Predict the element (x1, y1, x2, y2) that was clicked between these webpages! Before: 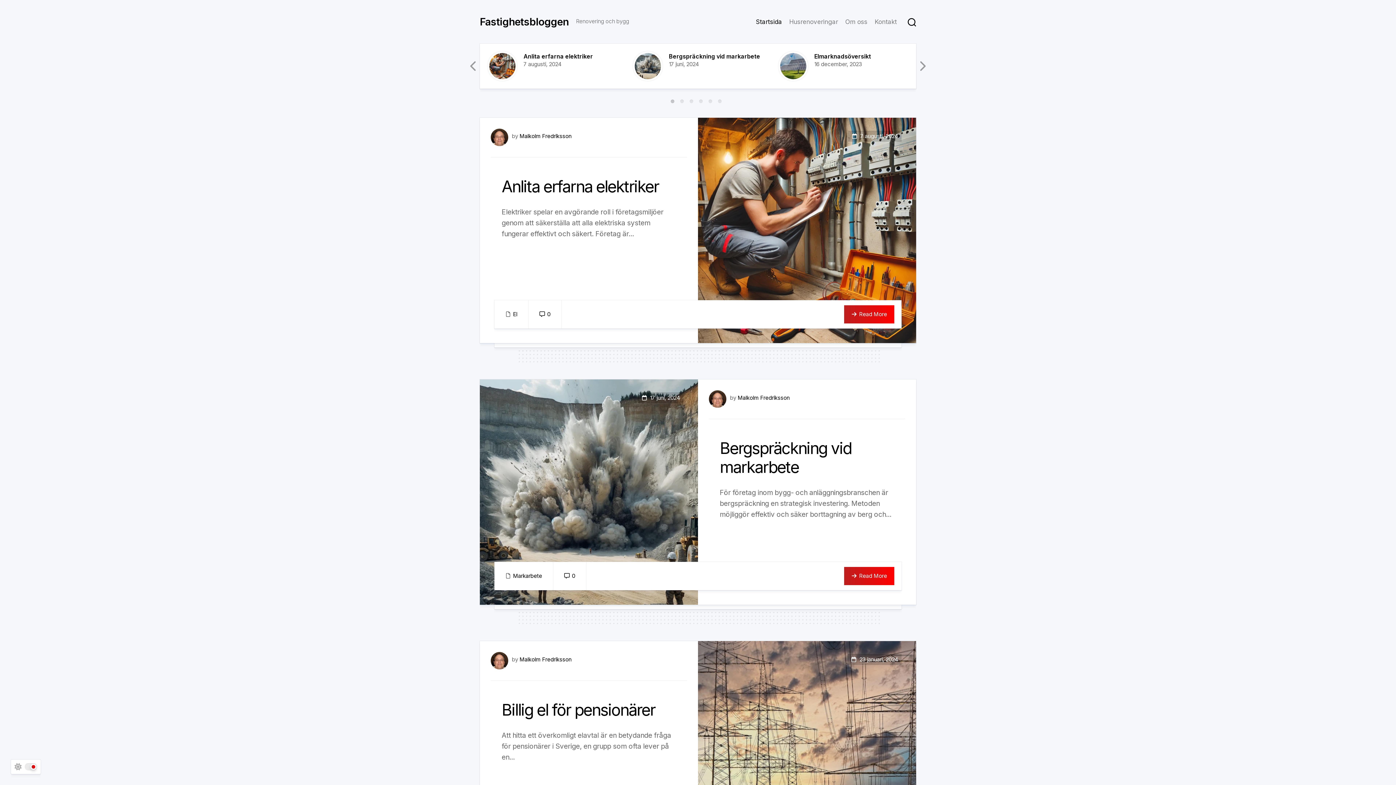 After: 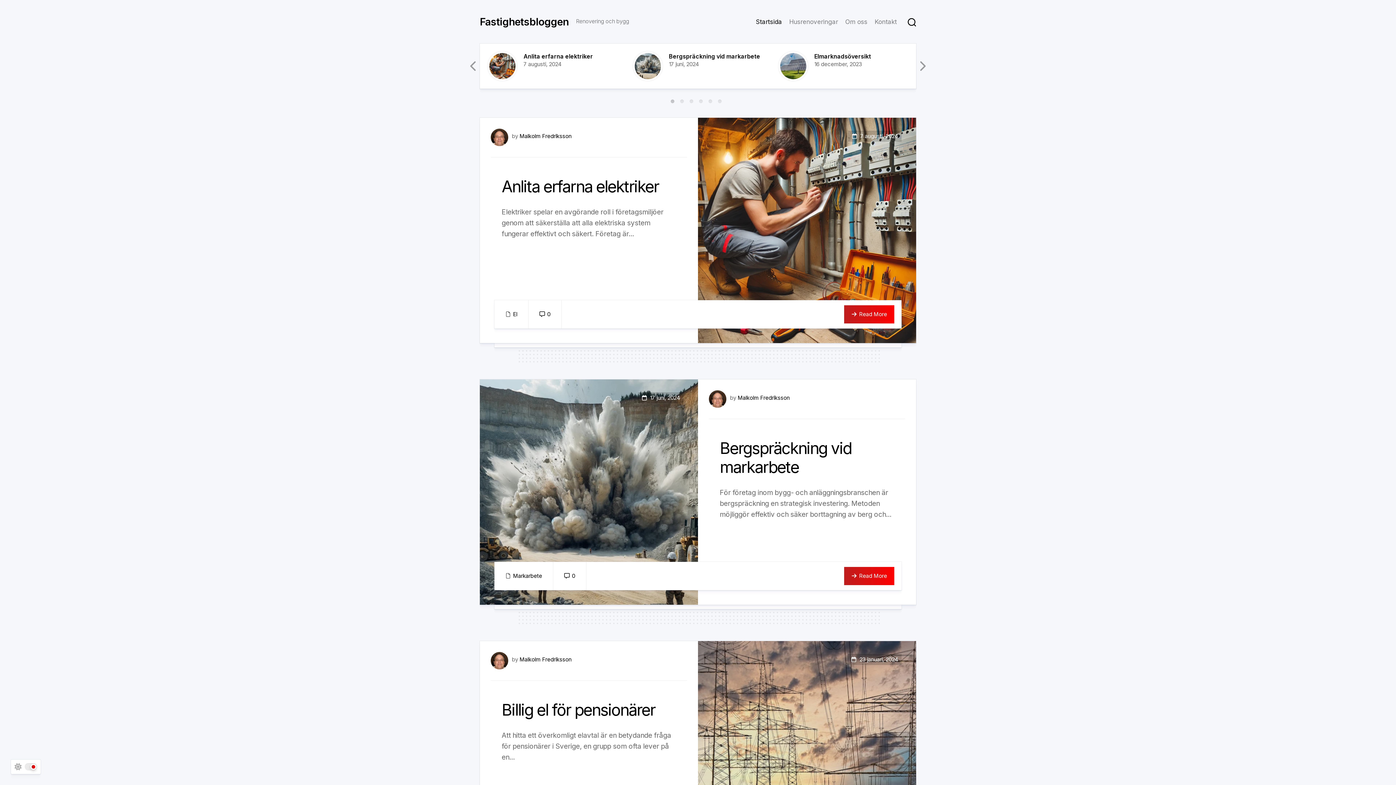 Action: bbox: (670, 99, 674, 103) label: 1 of 2